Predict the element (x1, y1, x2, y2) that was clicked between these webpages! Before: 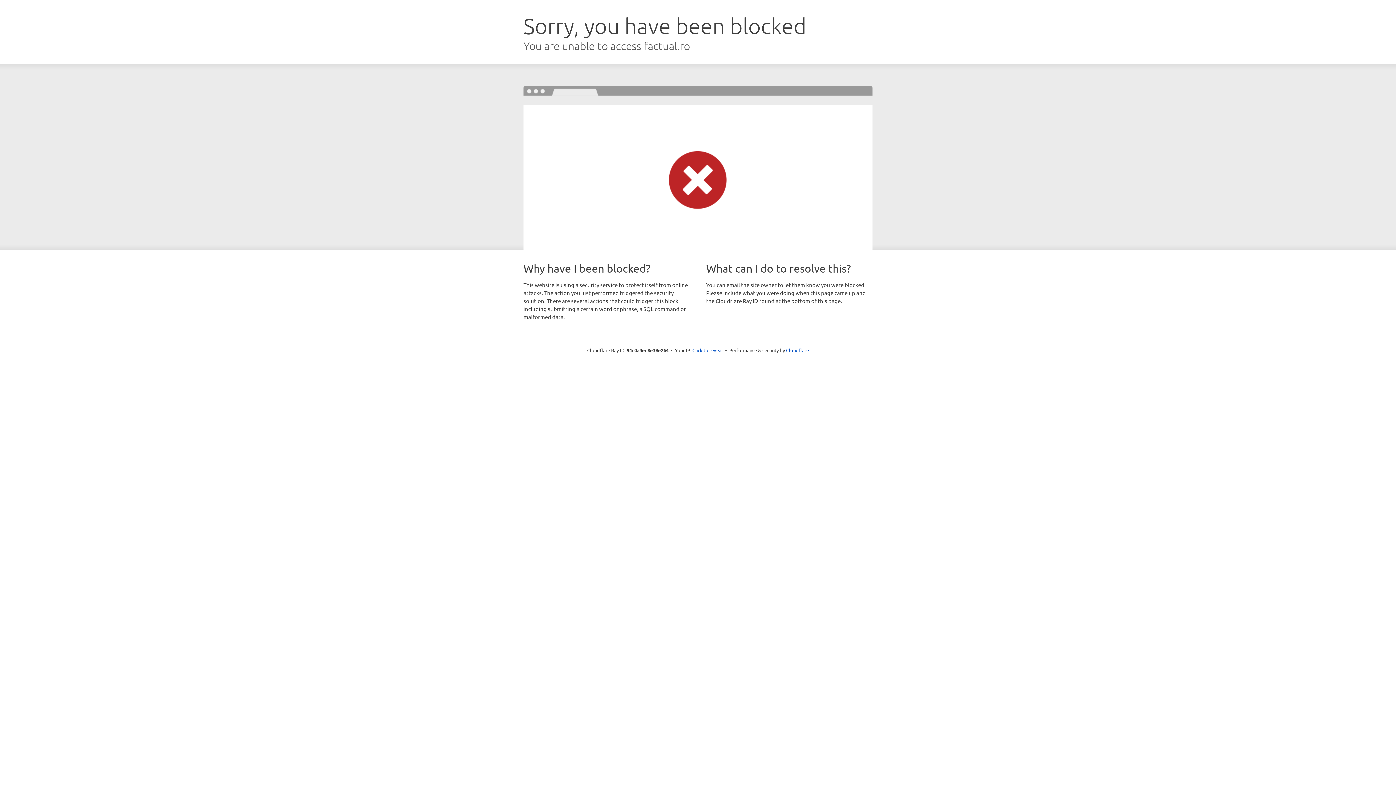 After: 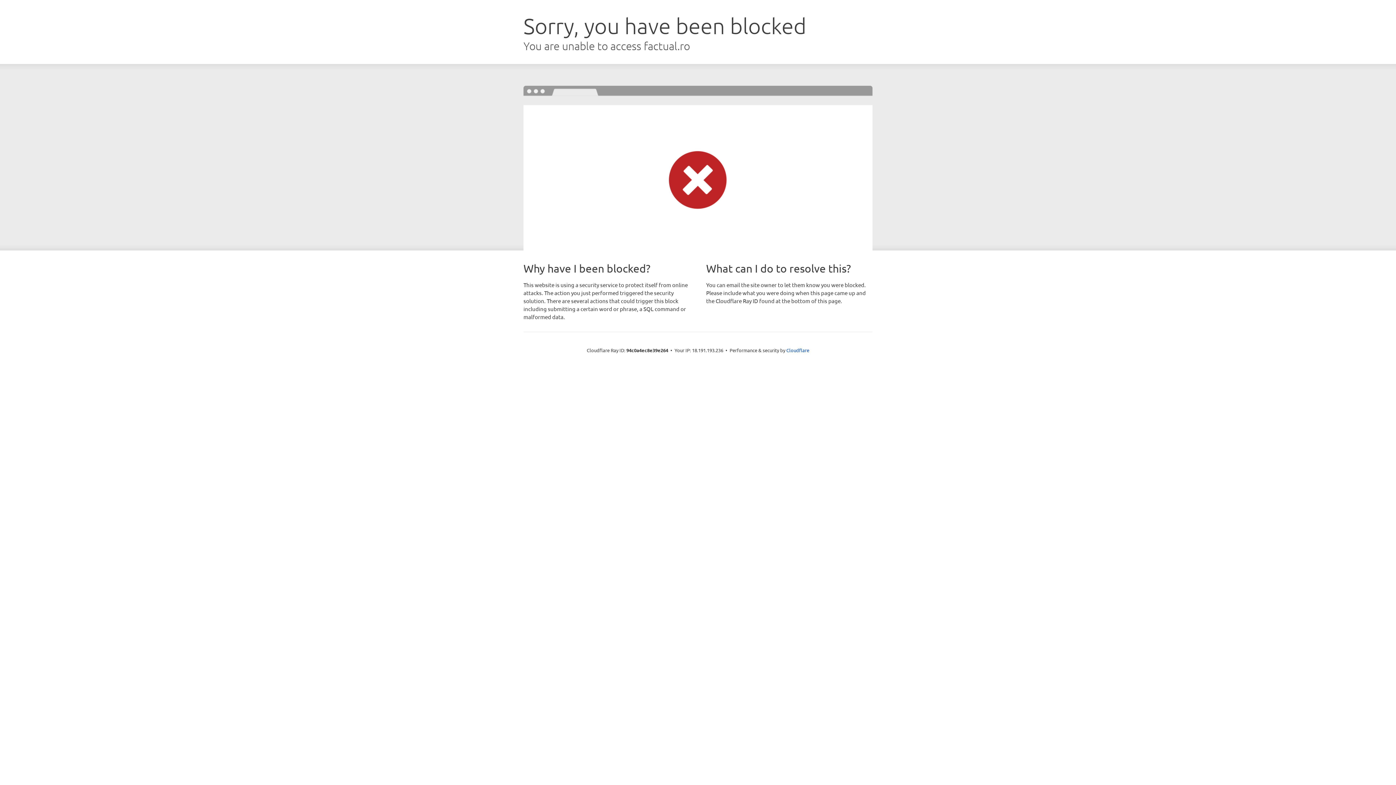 Action: bbox: (692, 346, 723, 353) label: Click to reveal